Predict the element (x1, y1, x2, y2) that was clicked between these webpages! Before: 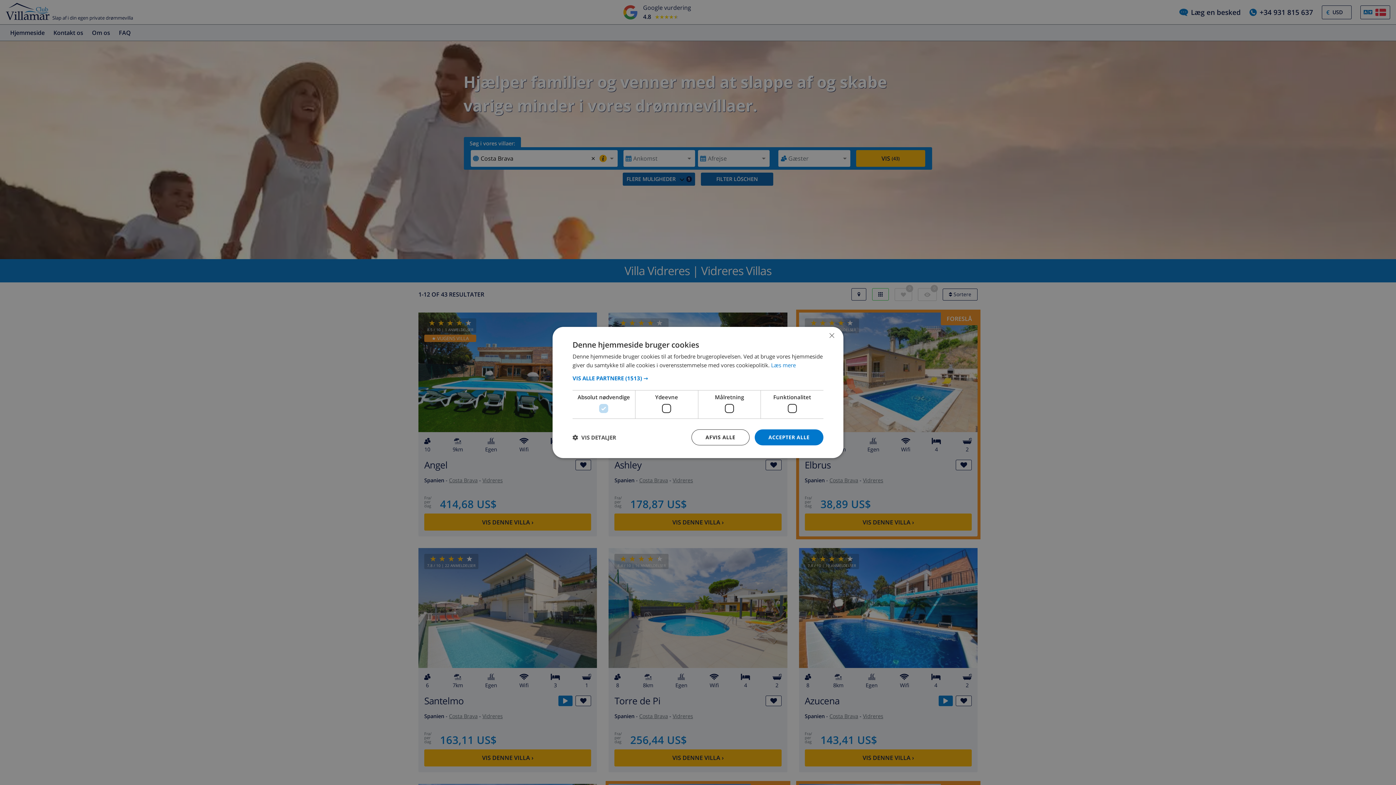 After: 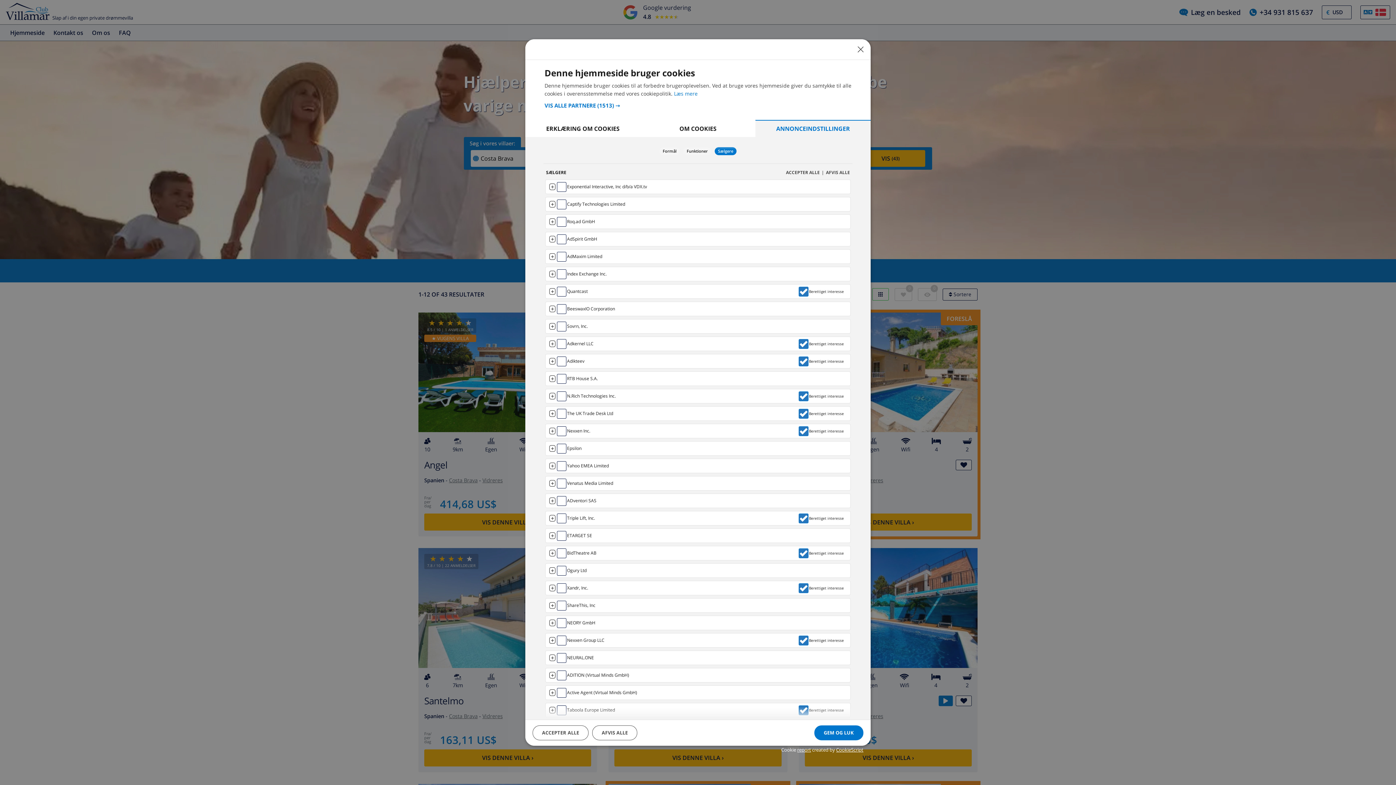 Action: label: VIS ALLE PARTNERE (1513) → bbox: (572, 375, 823, 381)